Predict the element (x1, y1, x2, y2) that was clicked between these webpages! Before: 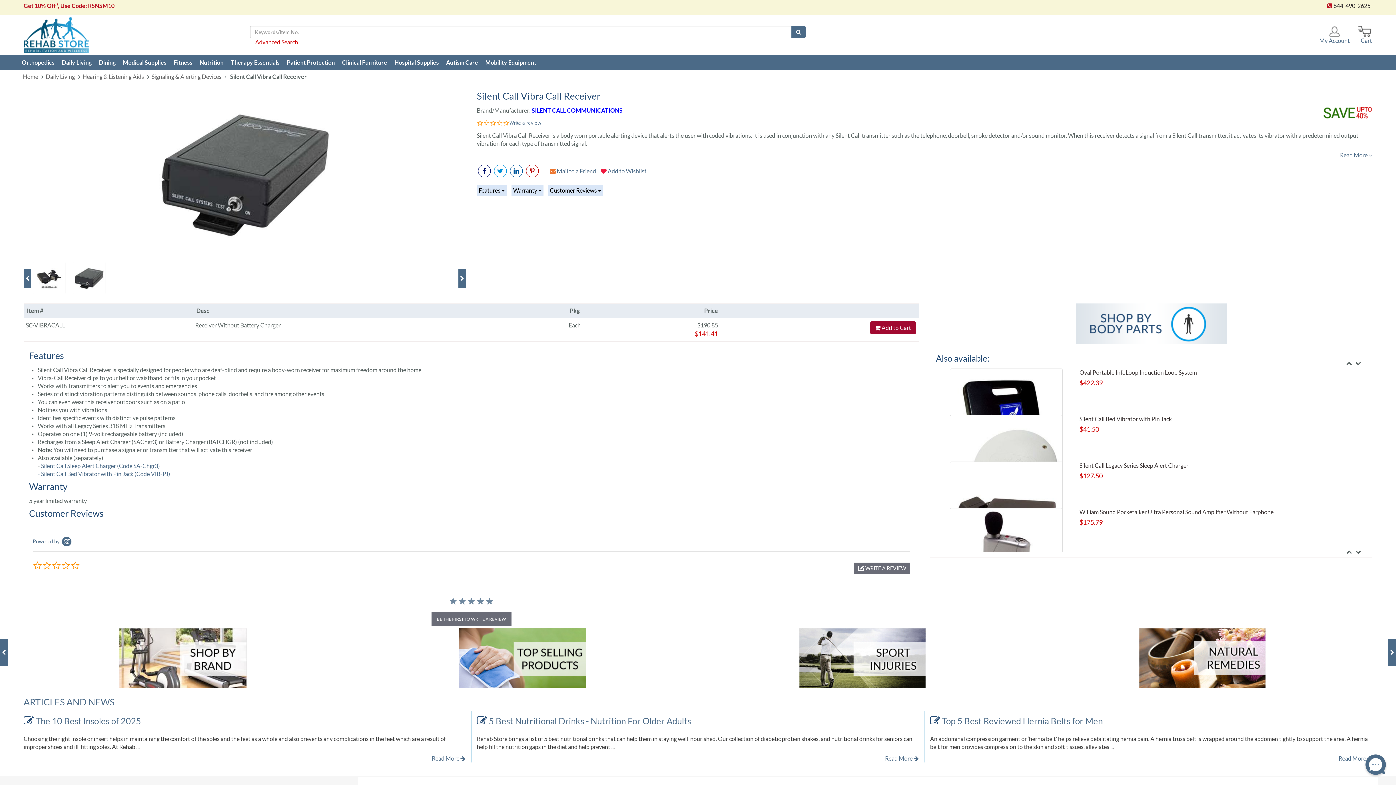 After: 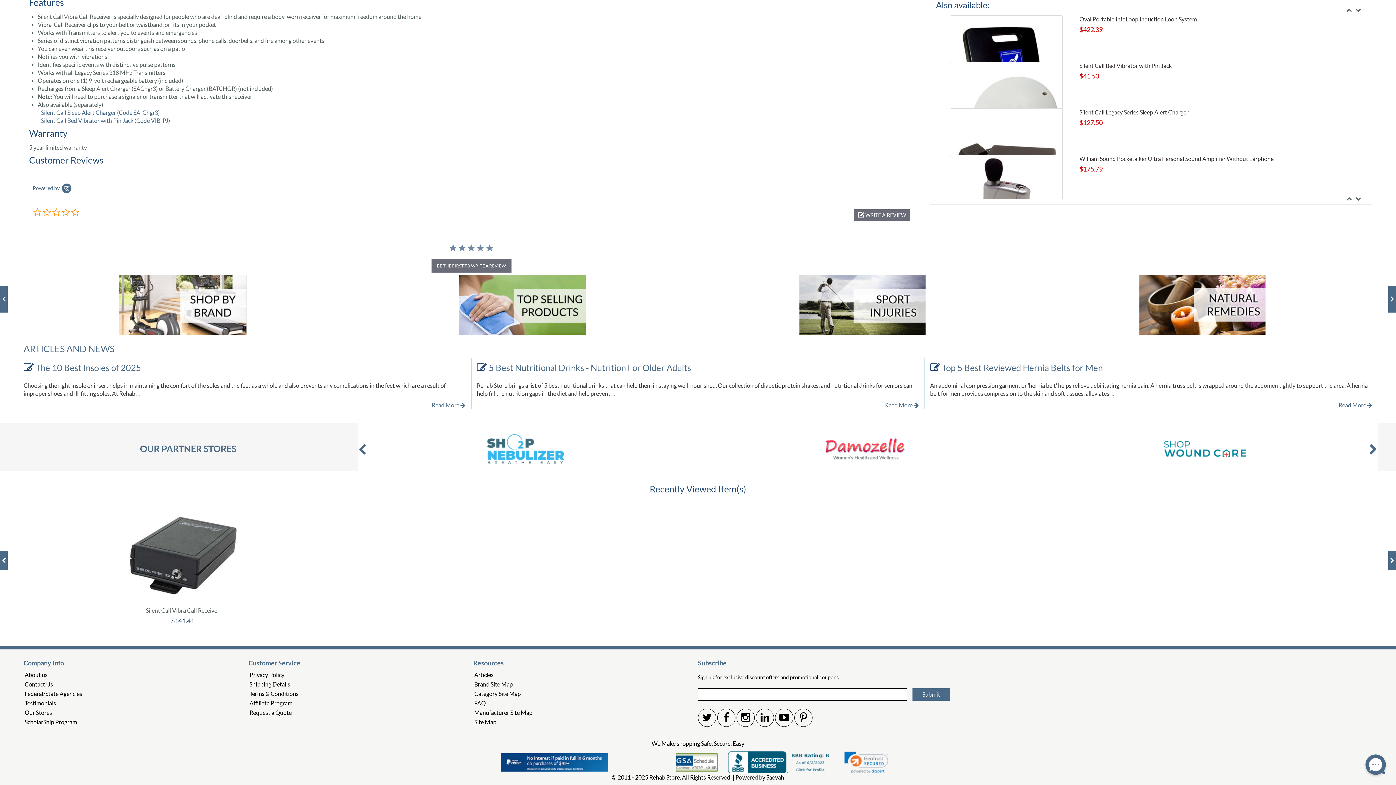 Action: bbox: (509, 120, 541, 126) label: Write a review